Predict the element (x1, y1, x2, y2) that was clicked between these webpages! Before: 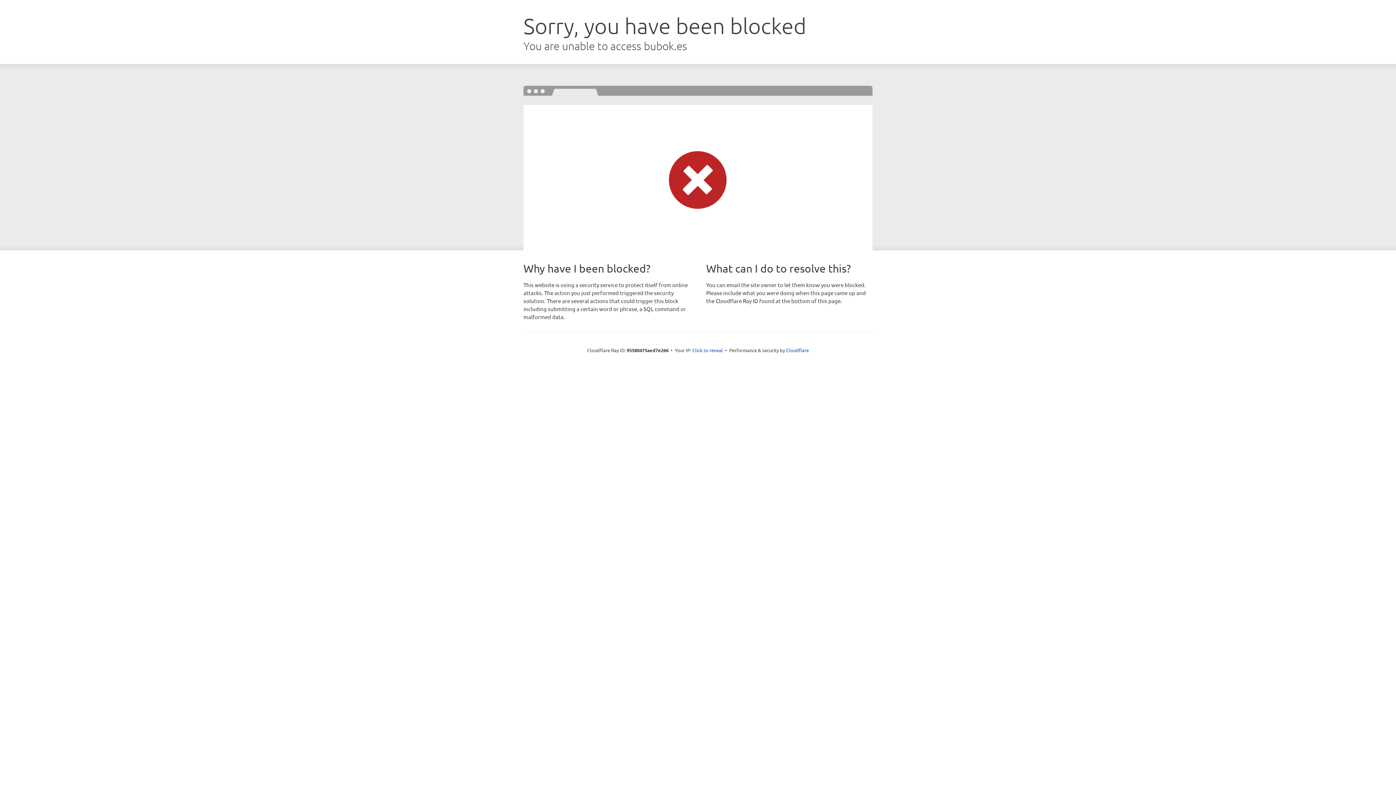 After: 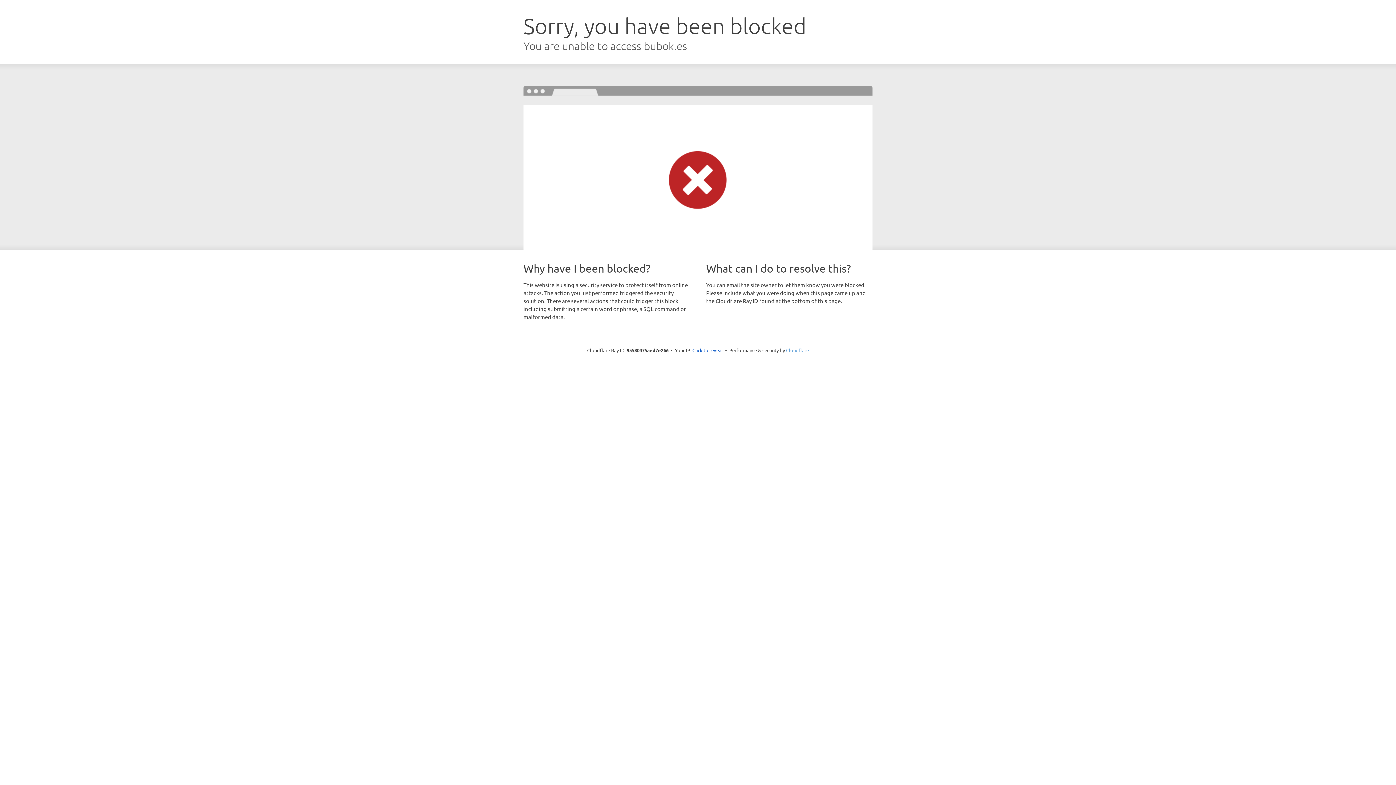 Action: bbox: (786, 347, 809, 353) label: Cloudflare